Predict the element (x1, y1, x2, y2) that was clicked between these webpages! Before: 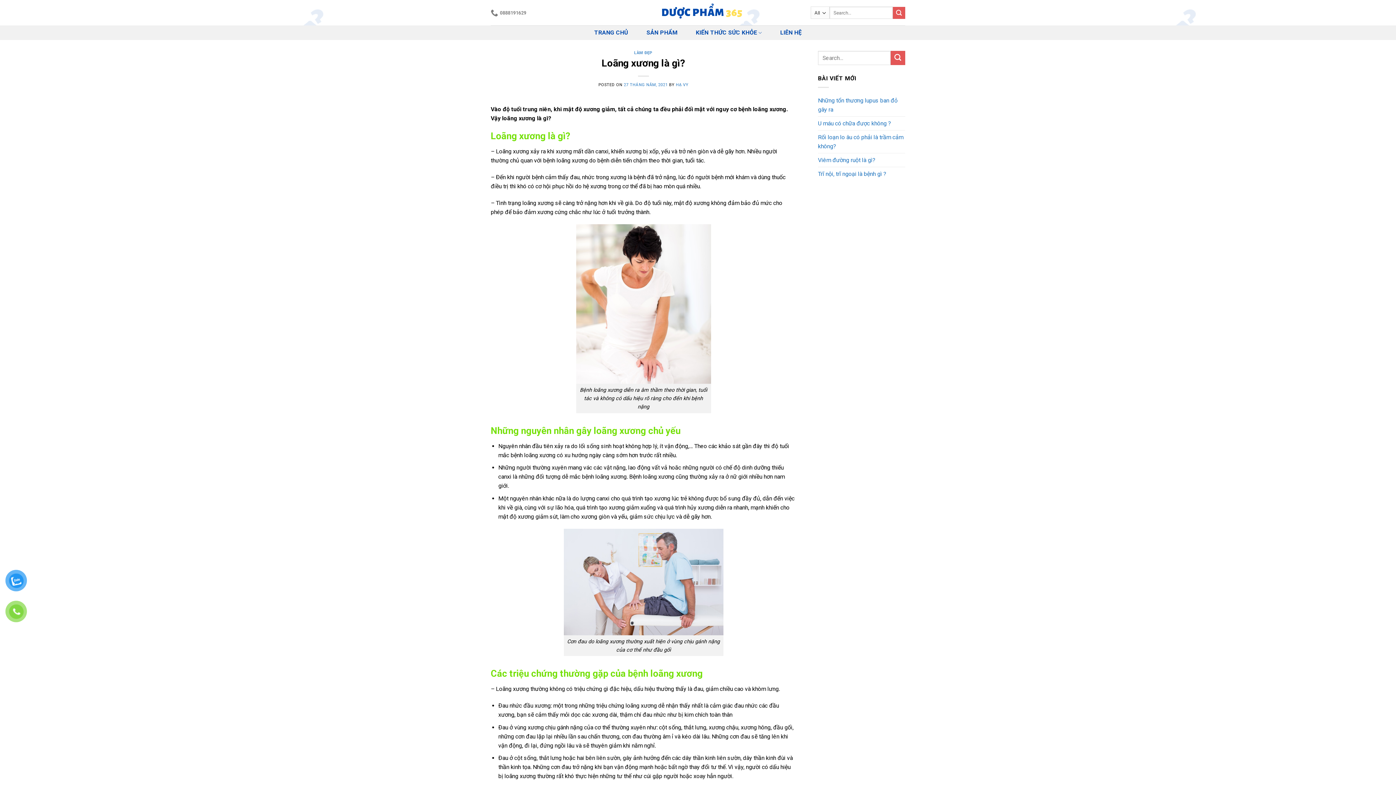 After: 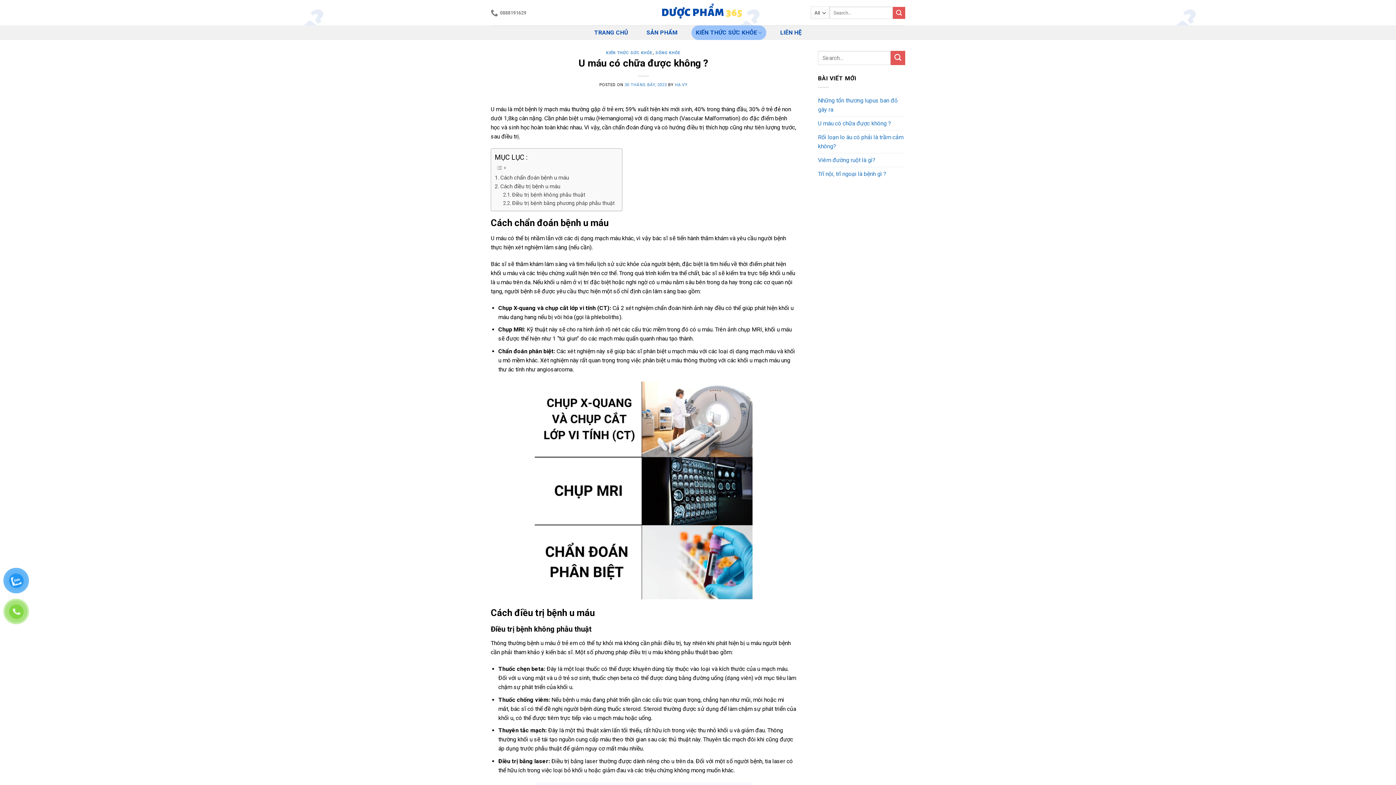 Action: label: U máu có chữa được không ? bbox: (818, 116, 891, 130)